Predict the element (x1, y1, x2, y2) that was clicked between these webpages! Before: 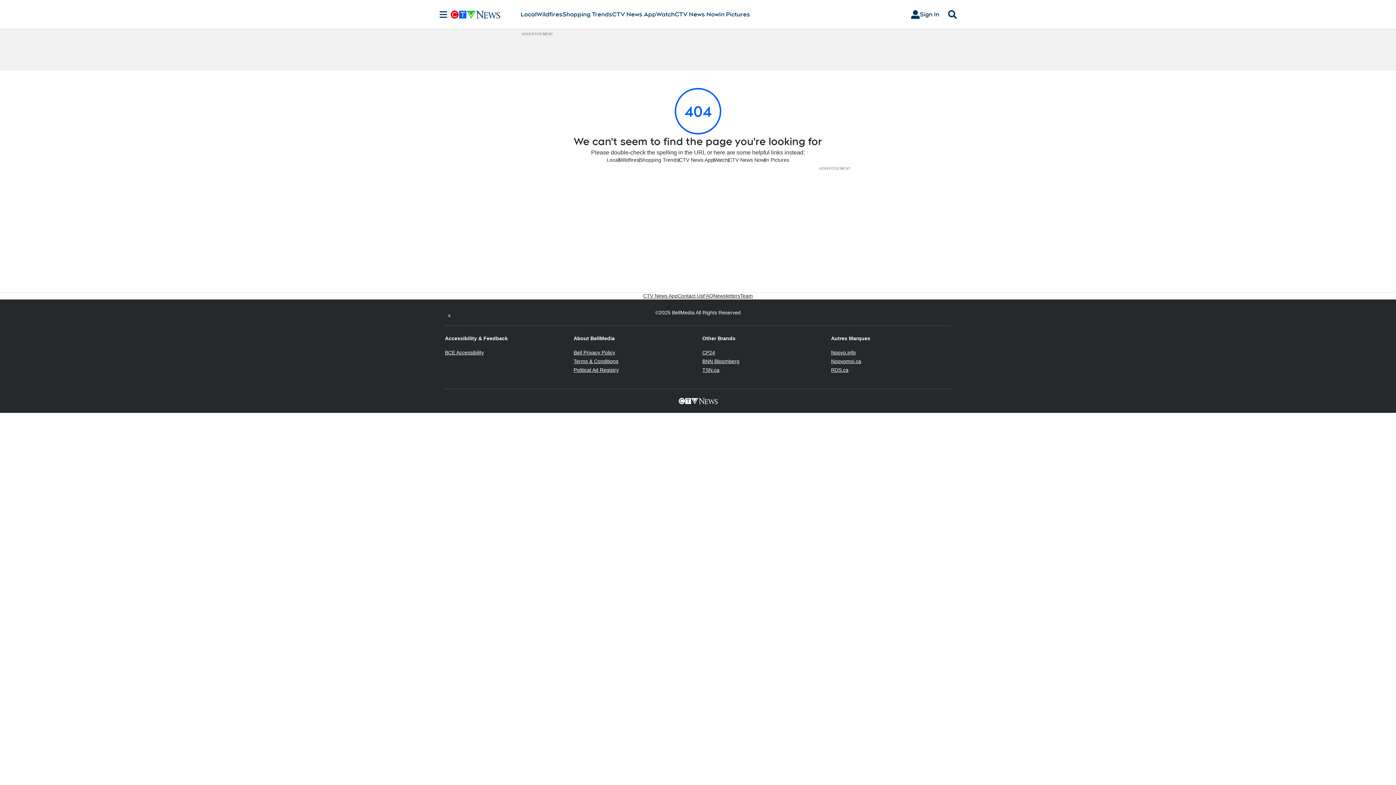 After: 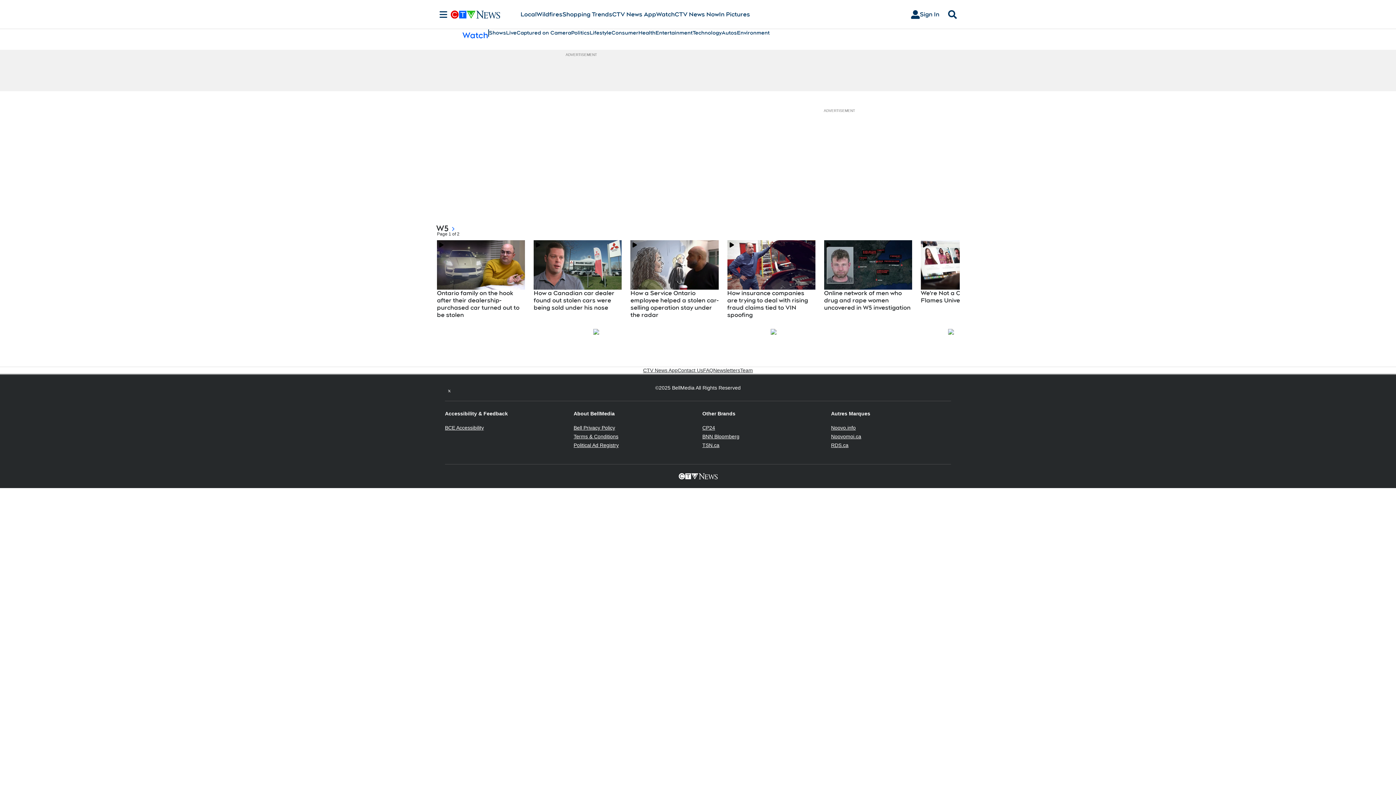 Action: label: Watch bbox: (656, 10, 674, 18)